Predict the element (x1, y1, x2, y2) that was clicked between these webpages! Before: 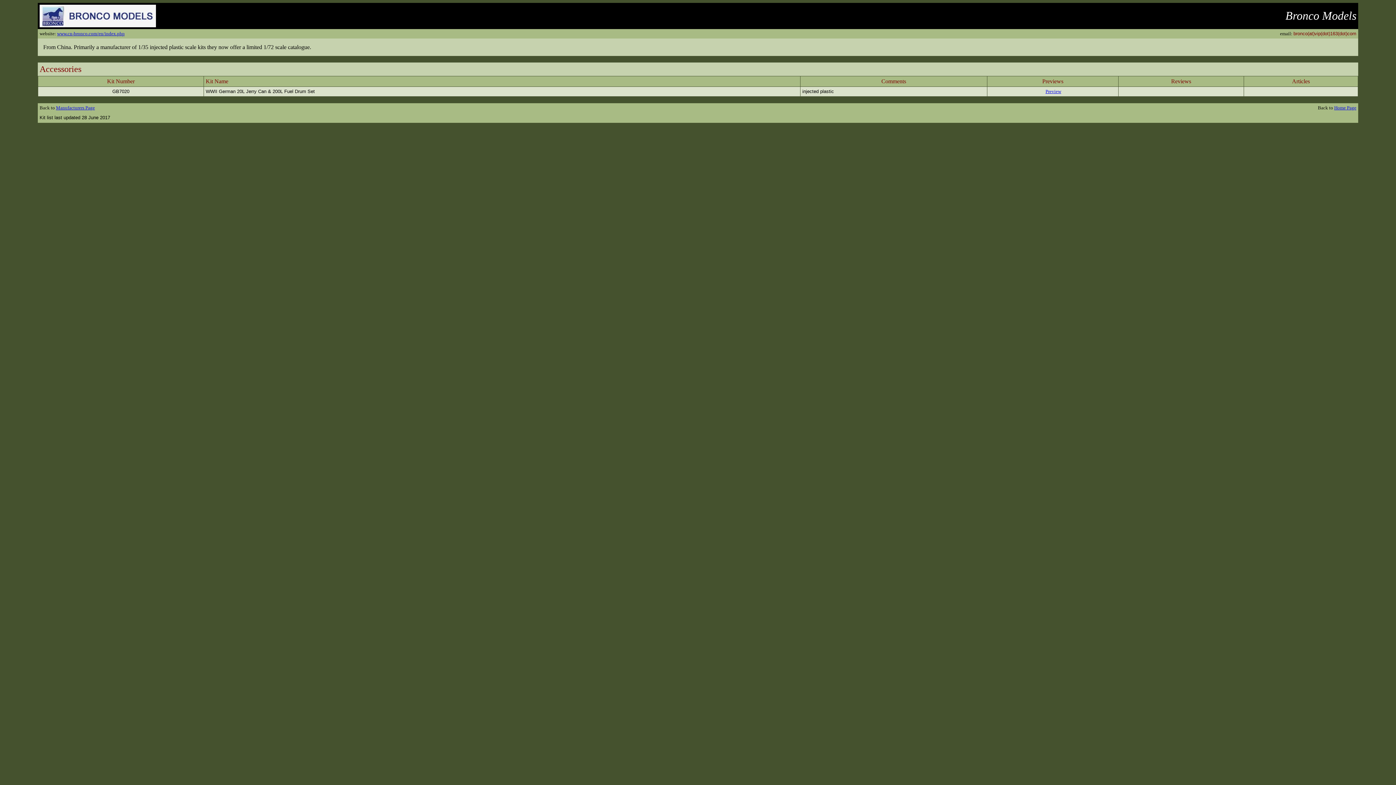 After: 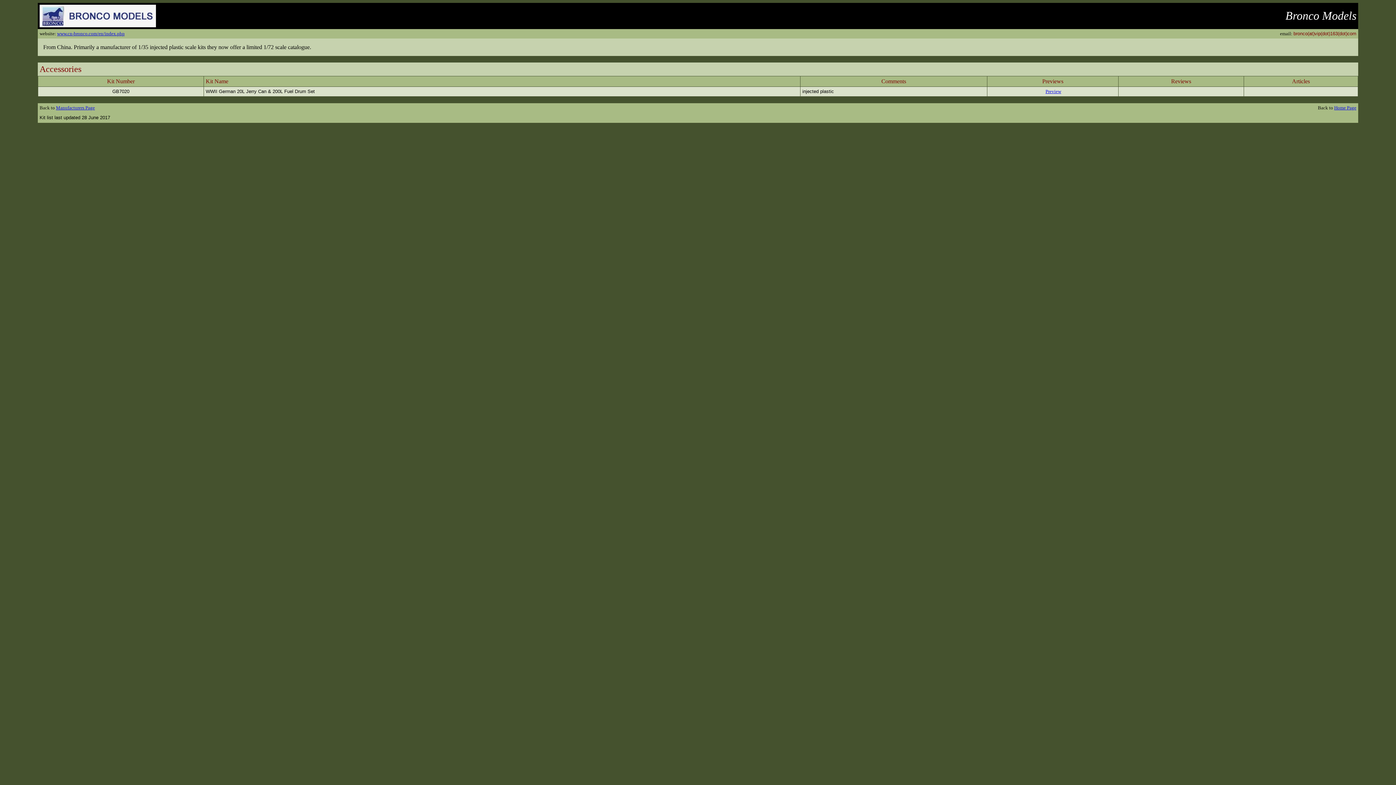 Action: bbox: (39, 22, 156, 28)